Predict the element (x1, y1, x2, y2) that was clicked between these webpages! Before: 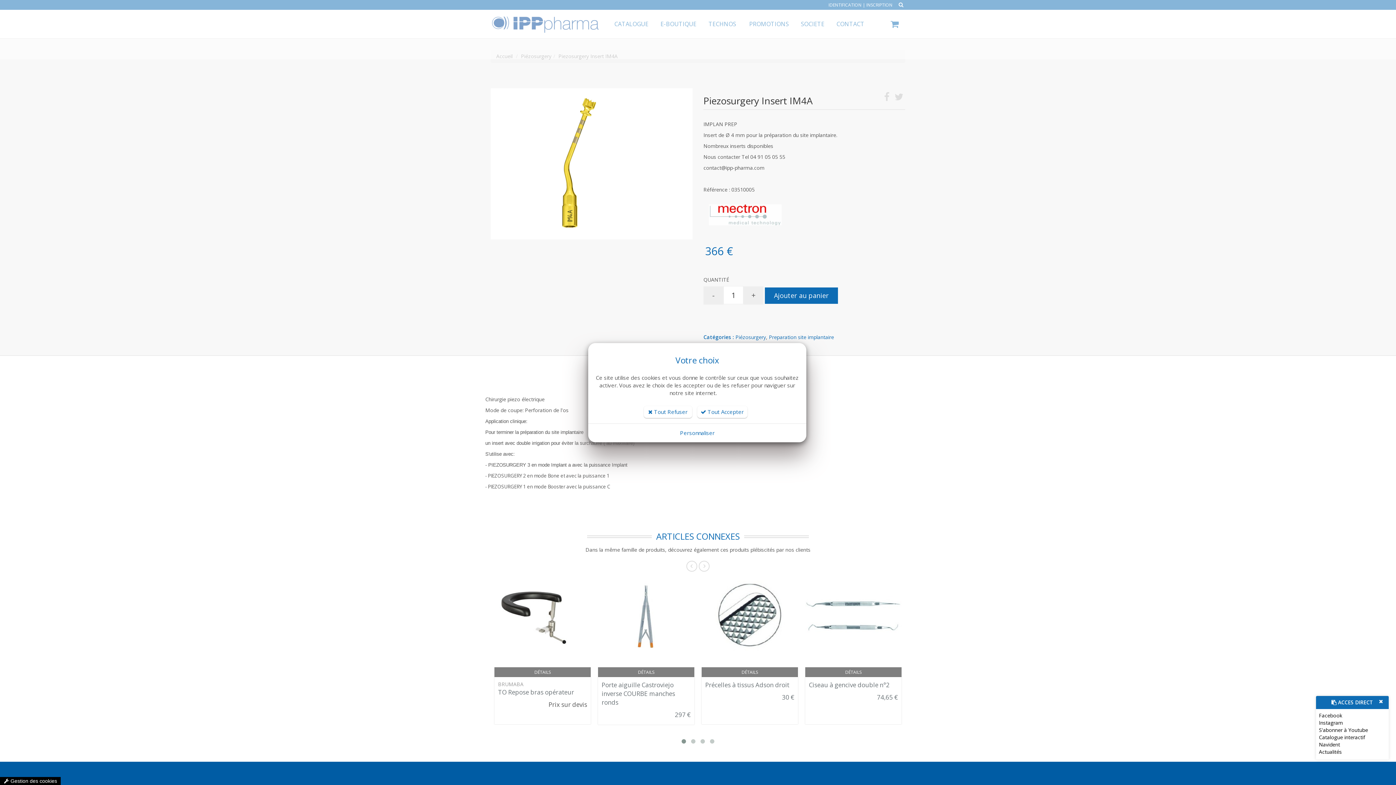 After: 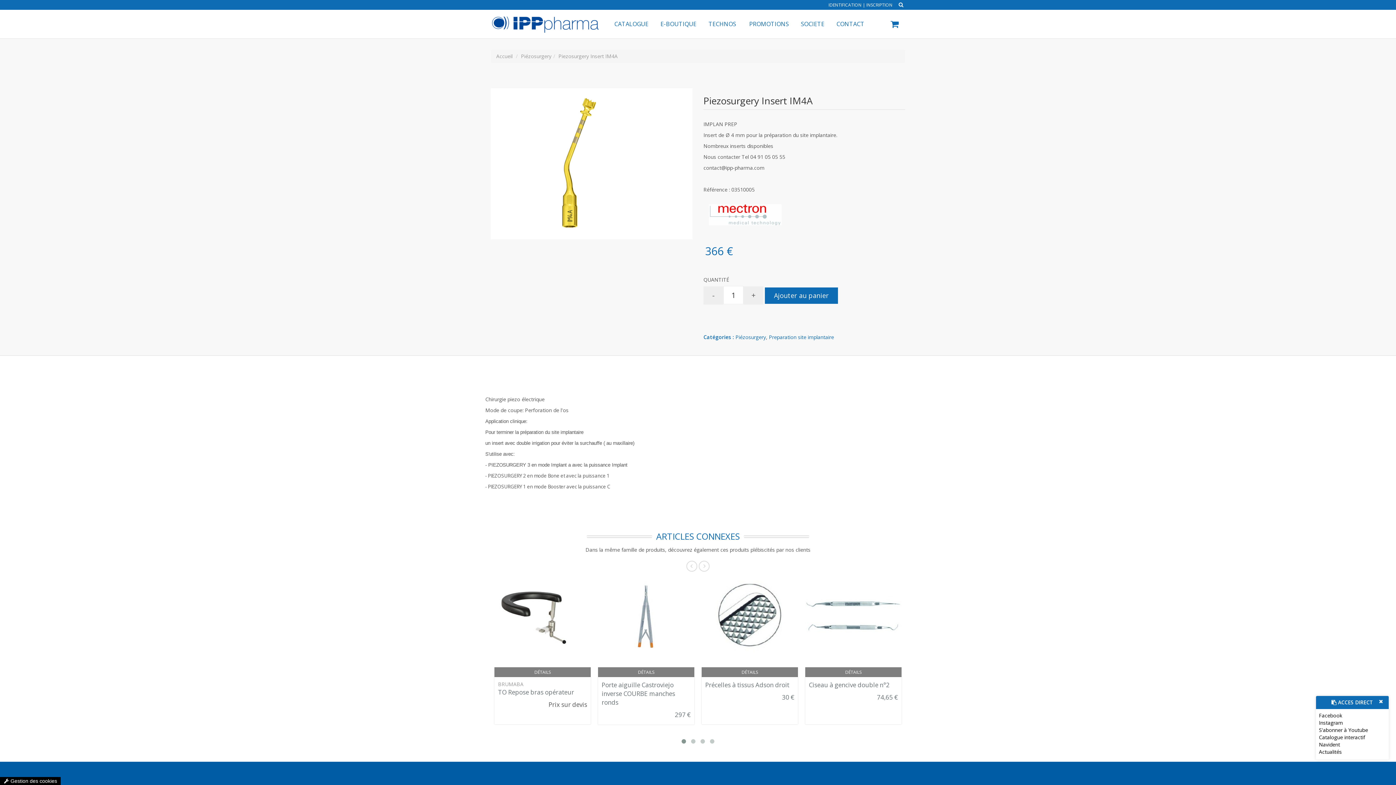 Action: label:  Tout Refuser bbox: (643, 406, 692, 418)